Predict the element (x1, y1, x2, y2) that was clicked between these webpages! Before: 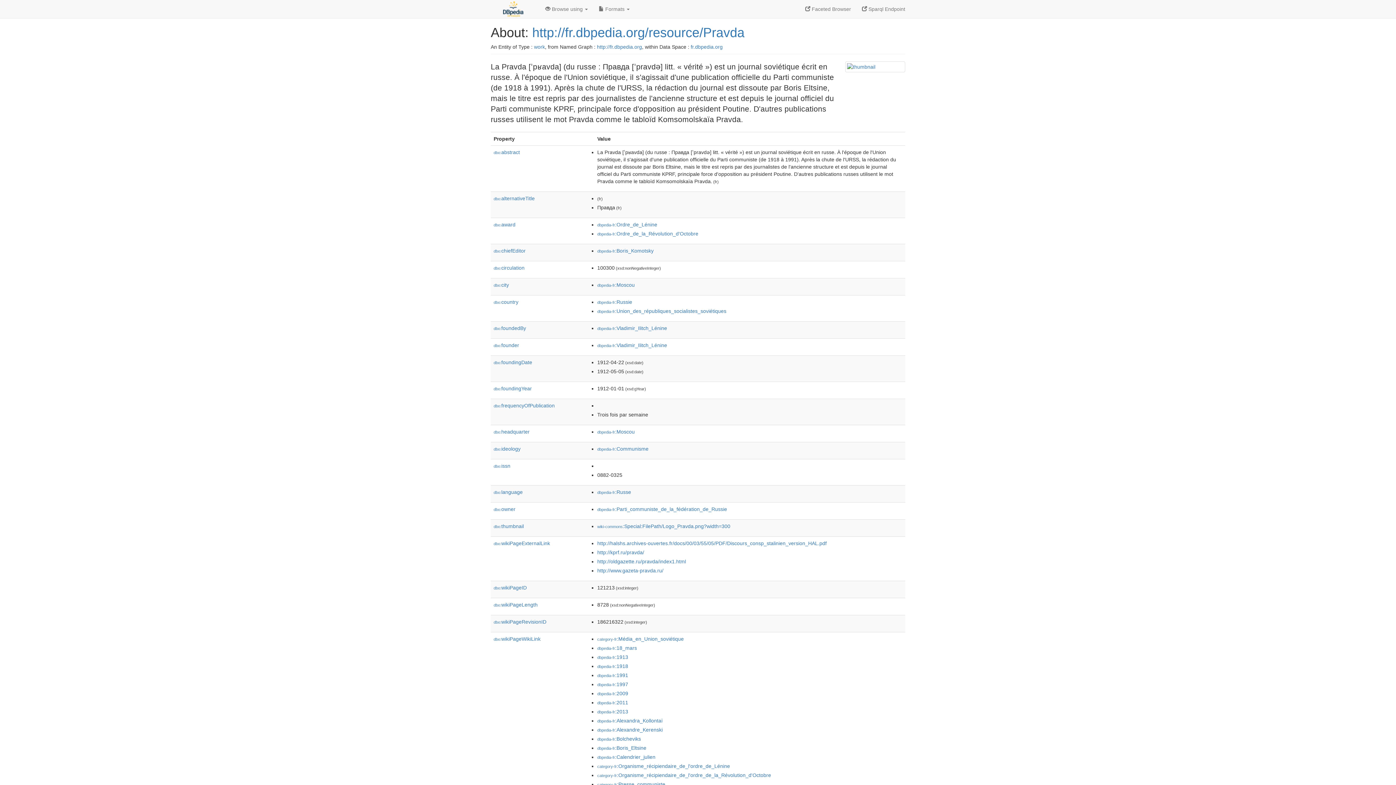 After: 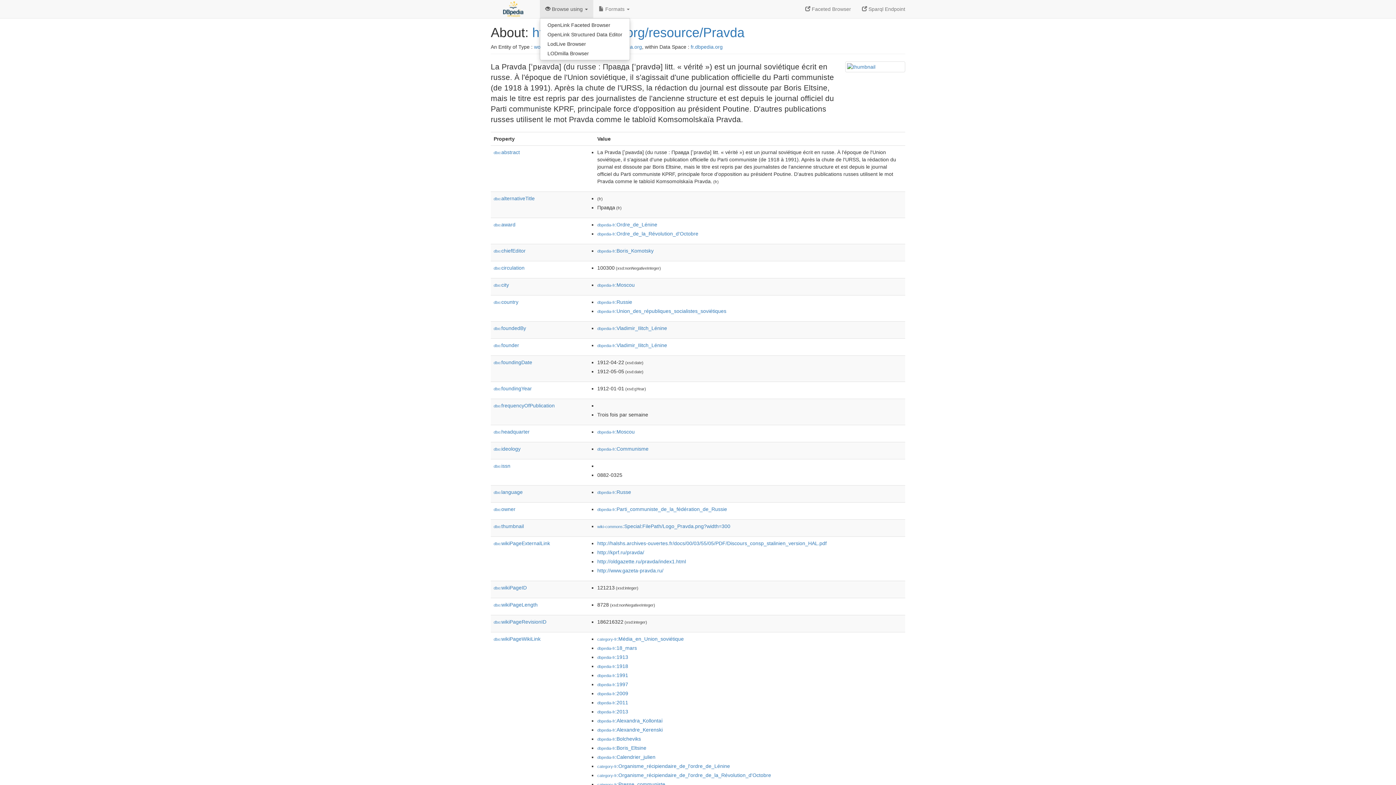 Action: label:  Browse using  bbox: (540, 0, 593, 18)